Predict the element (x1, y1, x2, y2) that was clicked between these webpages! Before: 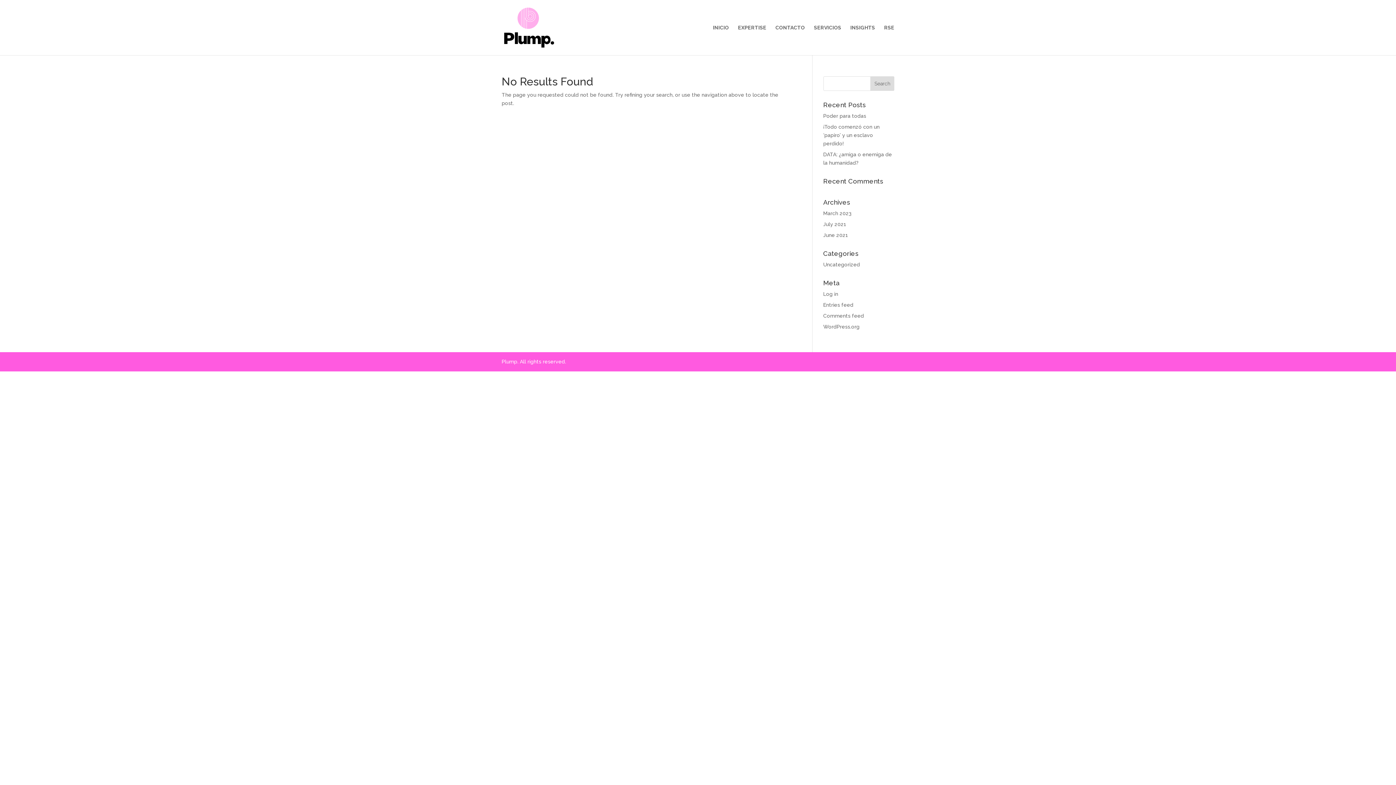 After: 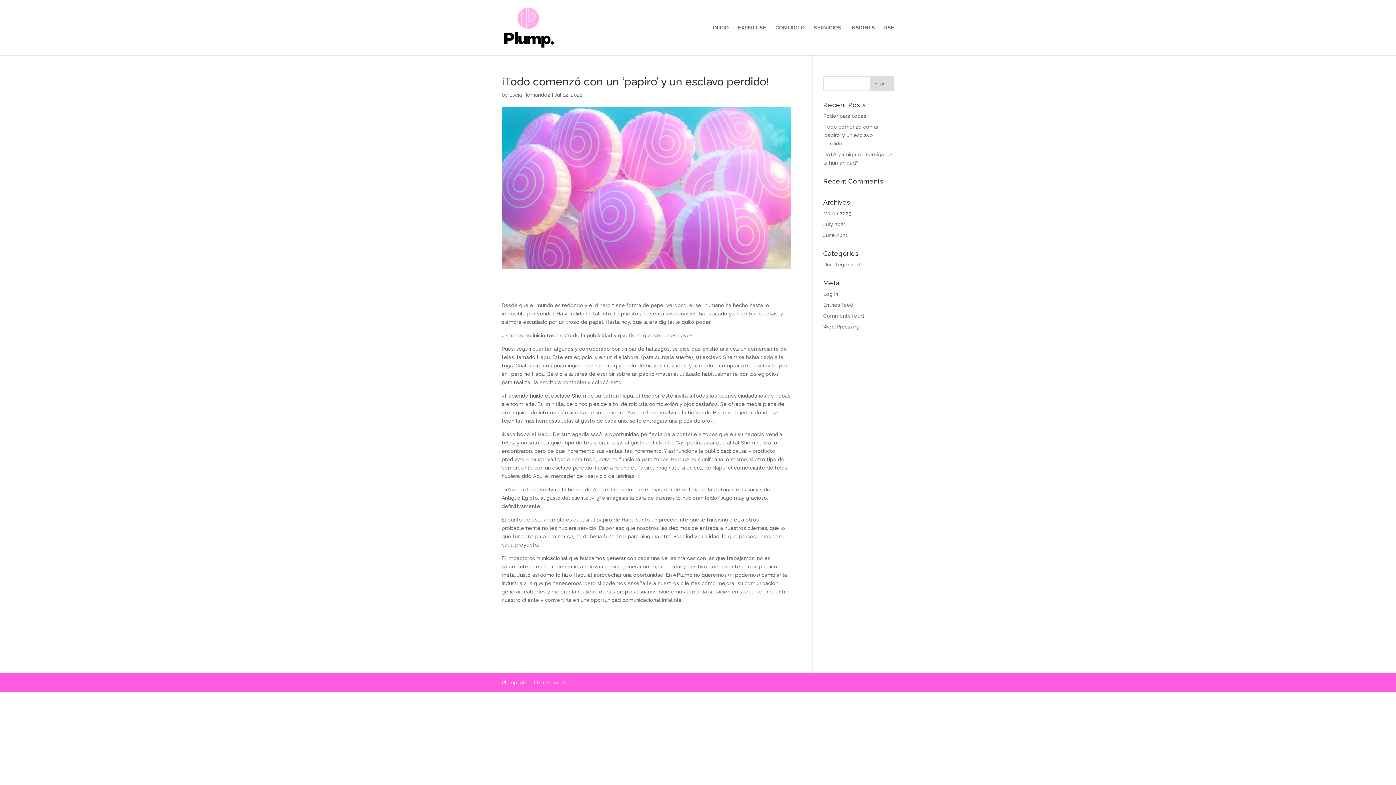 Action: label: ¡Todo comenzó con un ‘papiro’ y un esclavo perdido! bbox: (823, 124, 879, 146)